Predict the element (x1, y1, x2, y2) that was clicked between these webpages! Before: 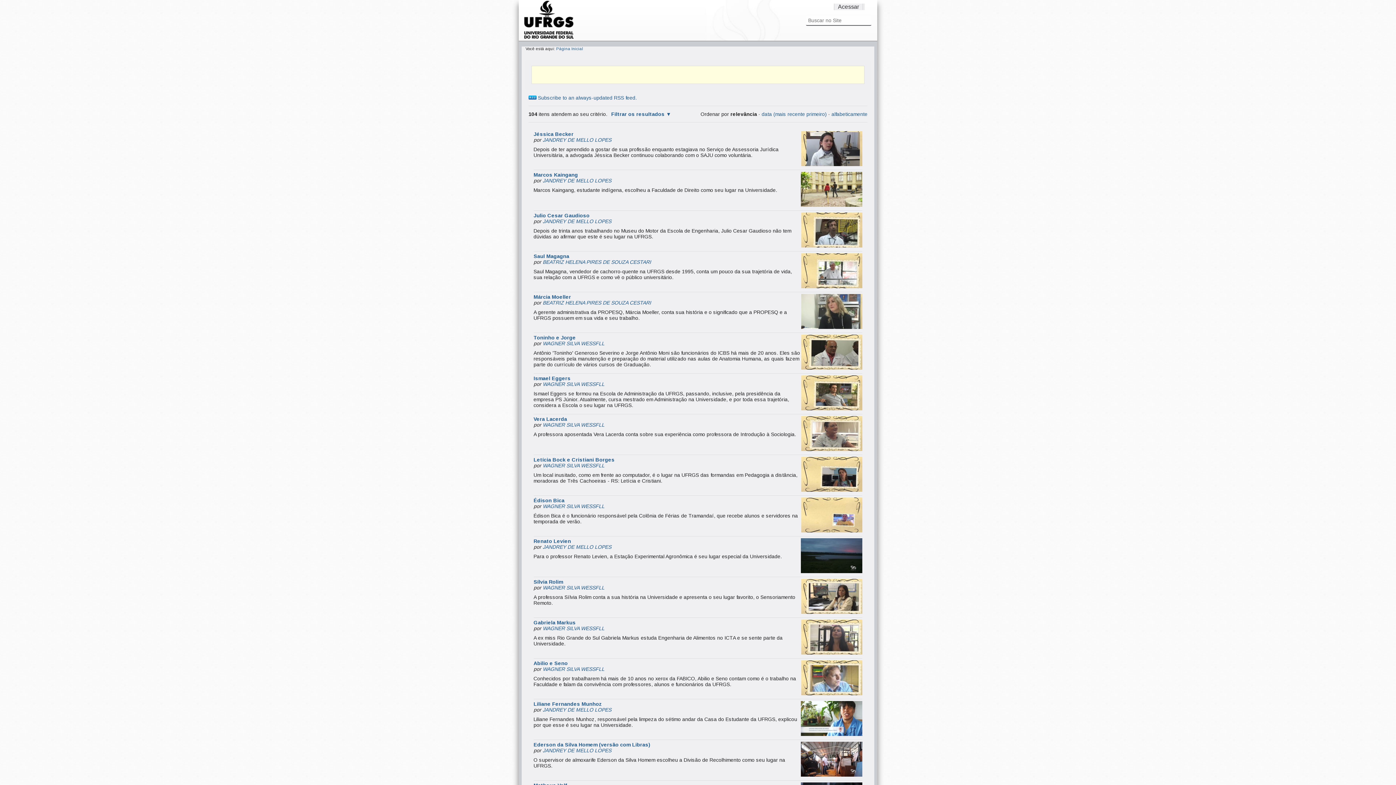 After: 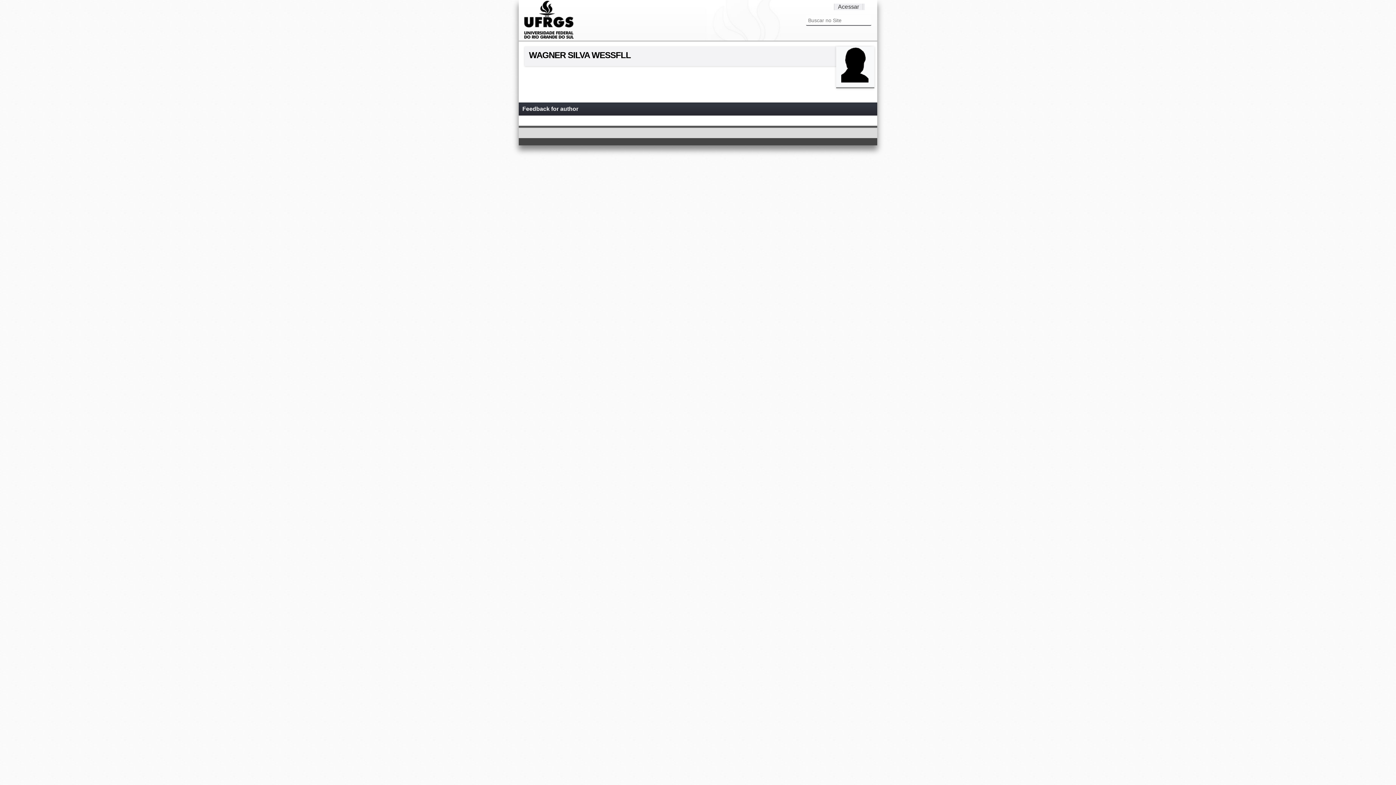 Action: label: WAGNER SILVA WESSFLL bbox: (542, 462, 604, 468)